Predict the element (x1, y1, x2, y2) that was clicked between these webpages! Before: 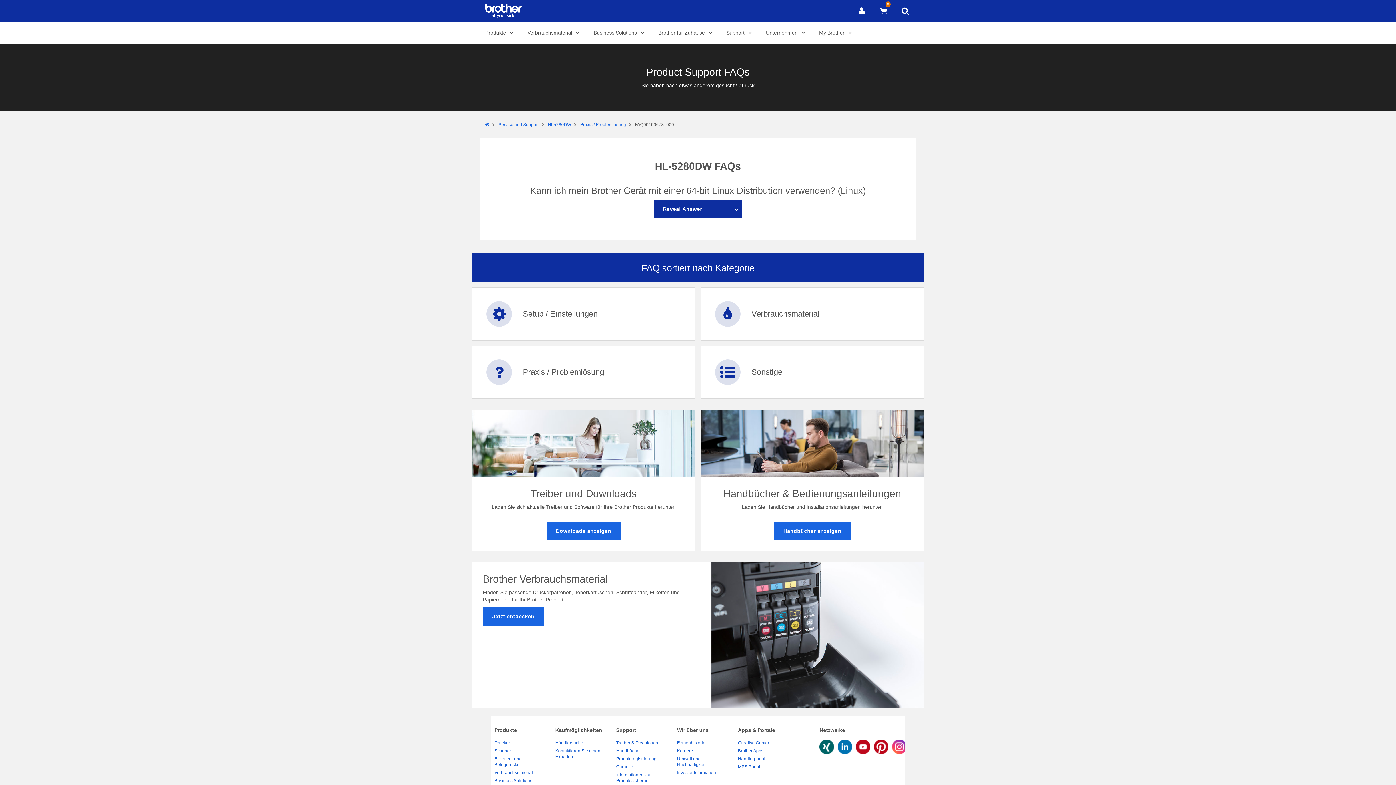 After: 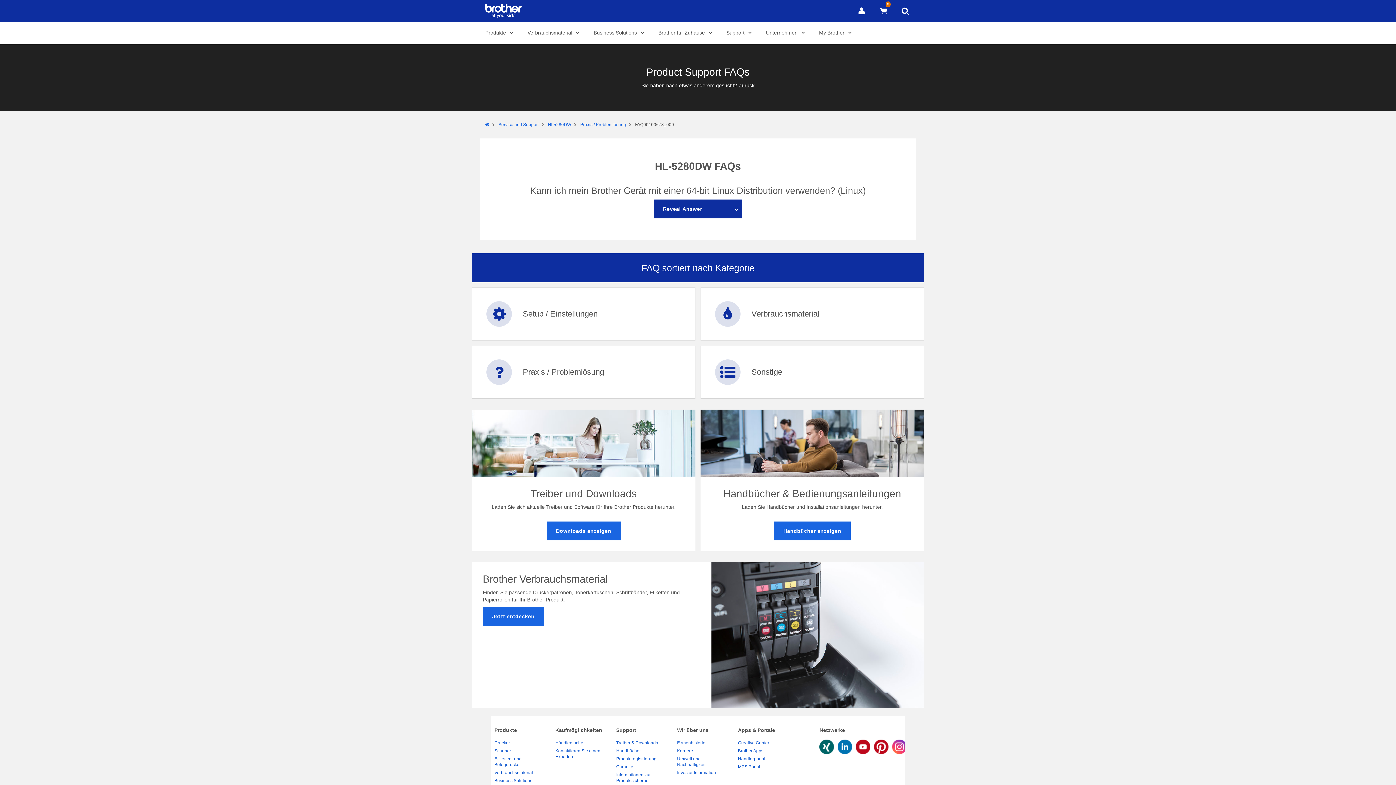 Action: bbox: (874, 739, 888, 753)